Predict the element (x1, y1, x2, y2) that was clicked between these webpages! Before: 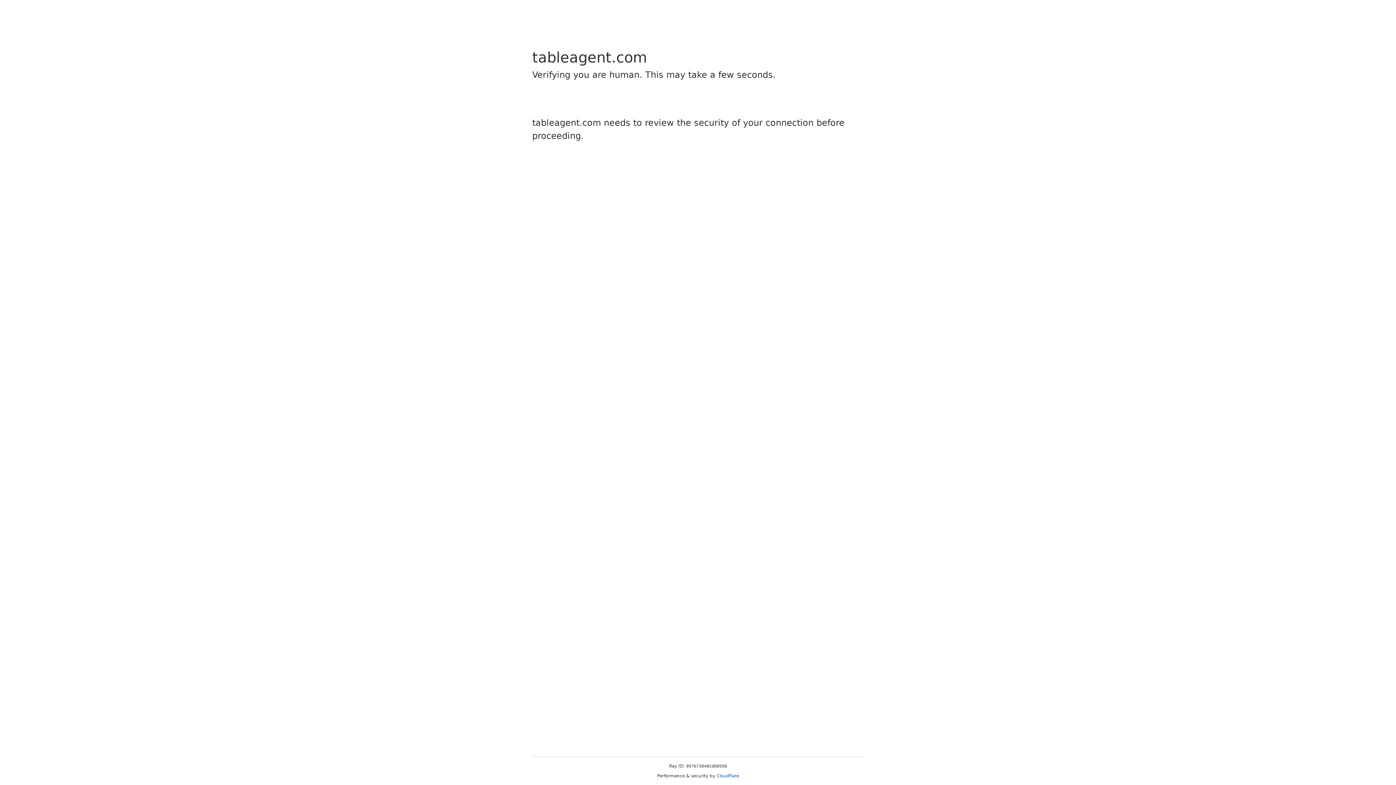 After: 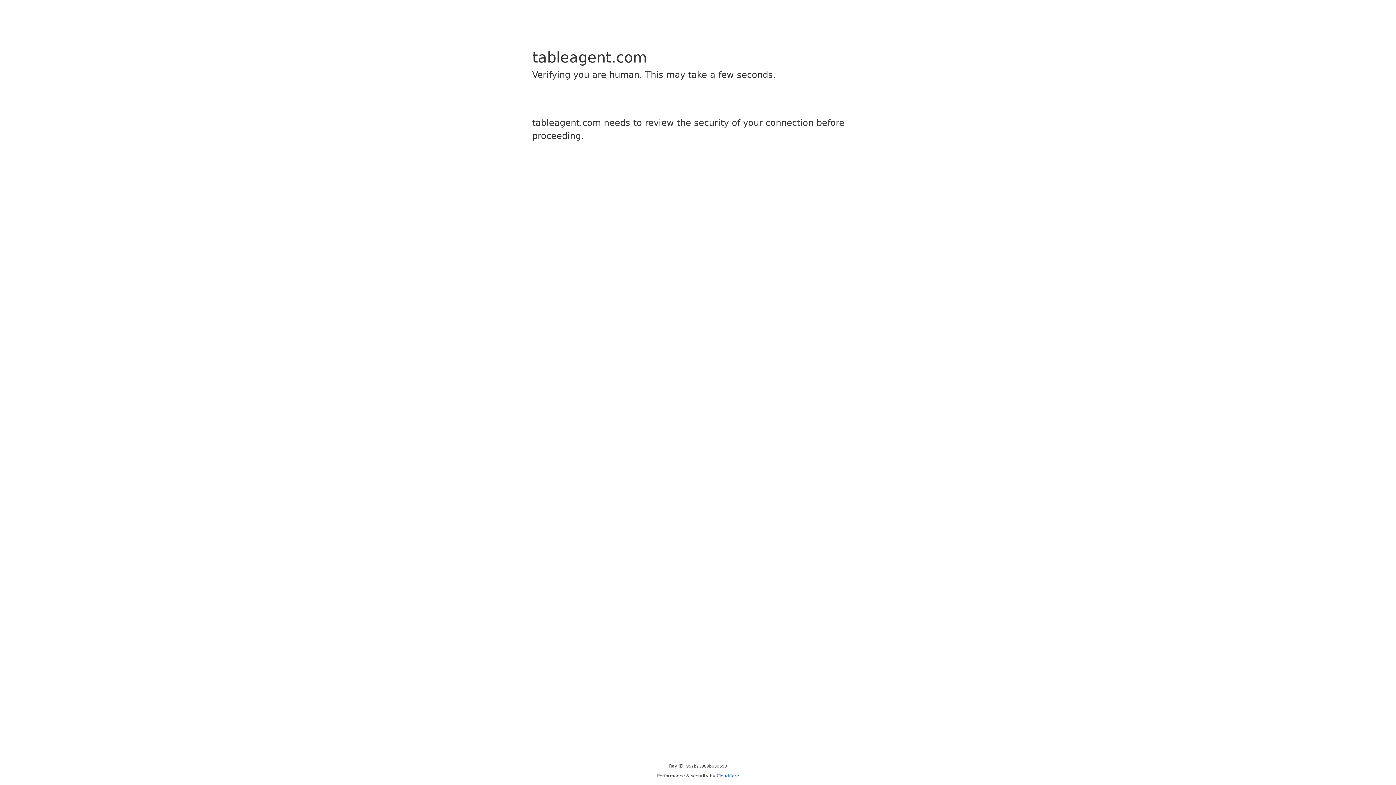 Action: label: Cloudflare bbox: (716, 773, 739, 778)